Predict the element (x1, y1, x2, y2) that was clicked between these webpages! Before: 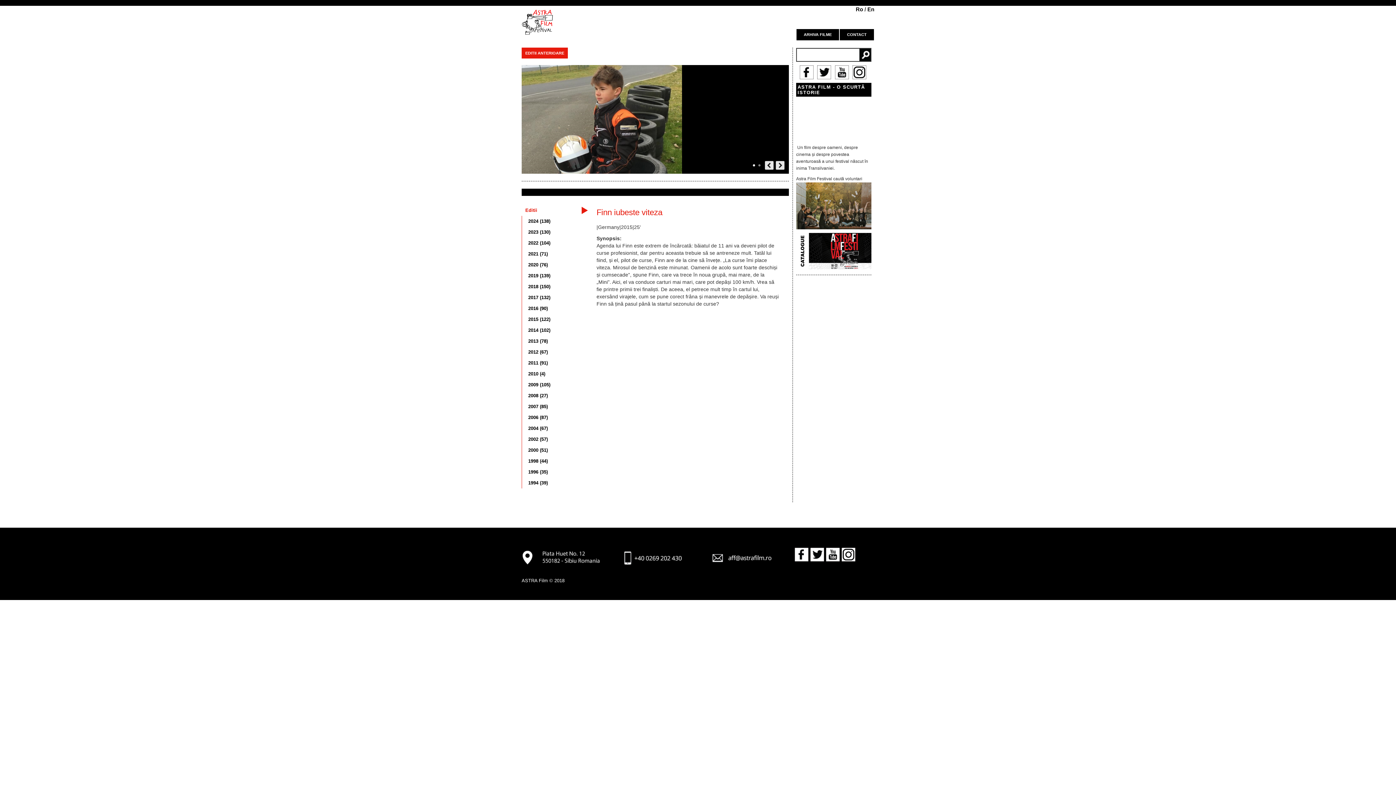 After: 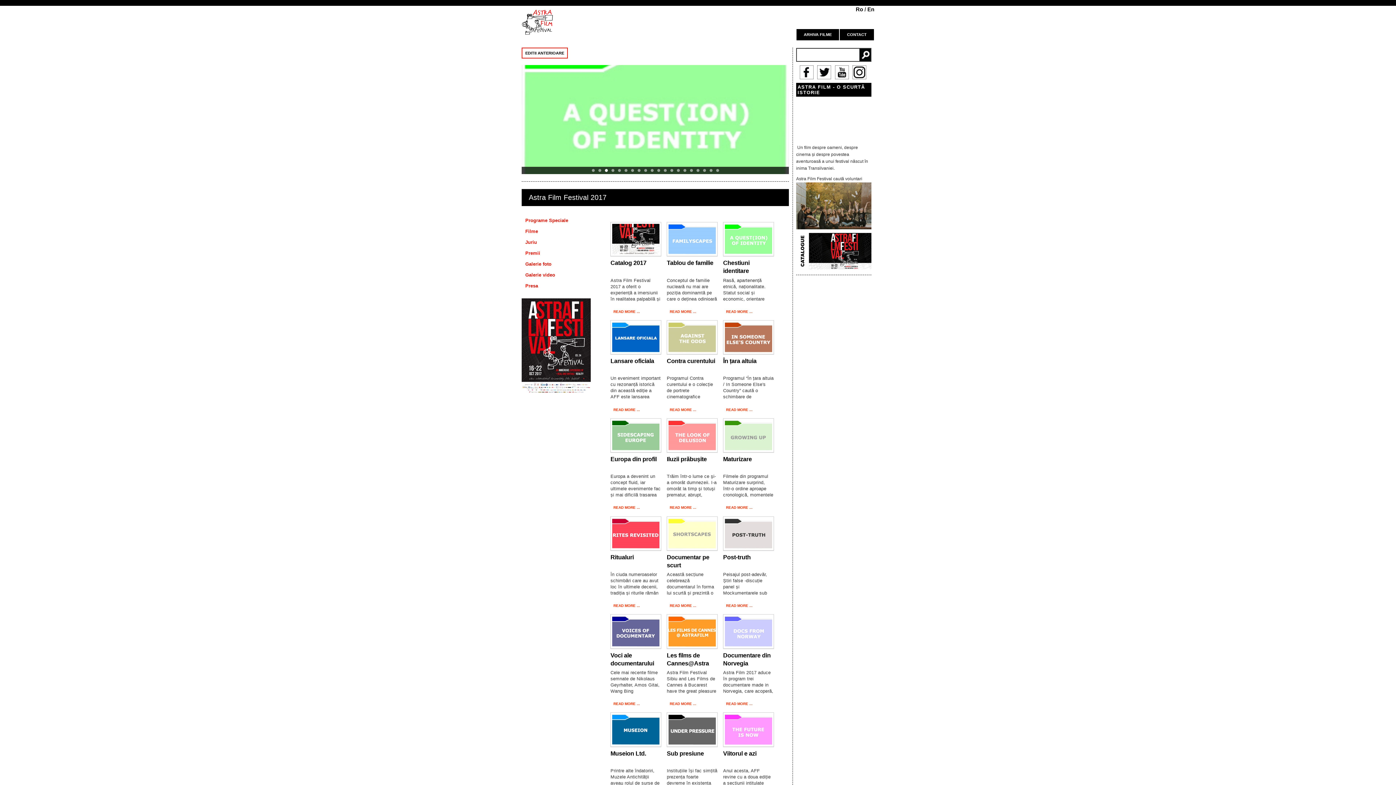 Action: bbox: (521, 47, 568, 58) label: EDITII ANTERIOARE